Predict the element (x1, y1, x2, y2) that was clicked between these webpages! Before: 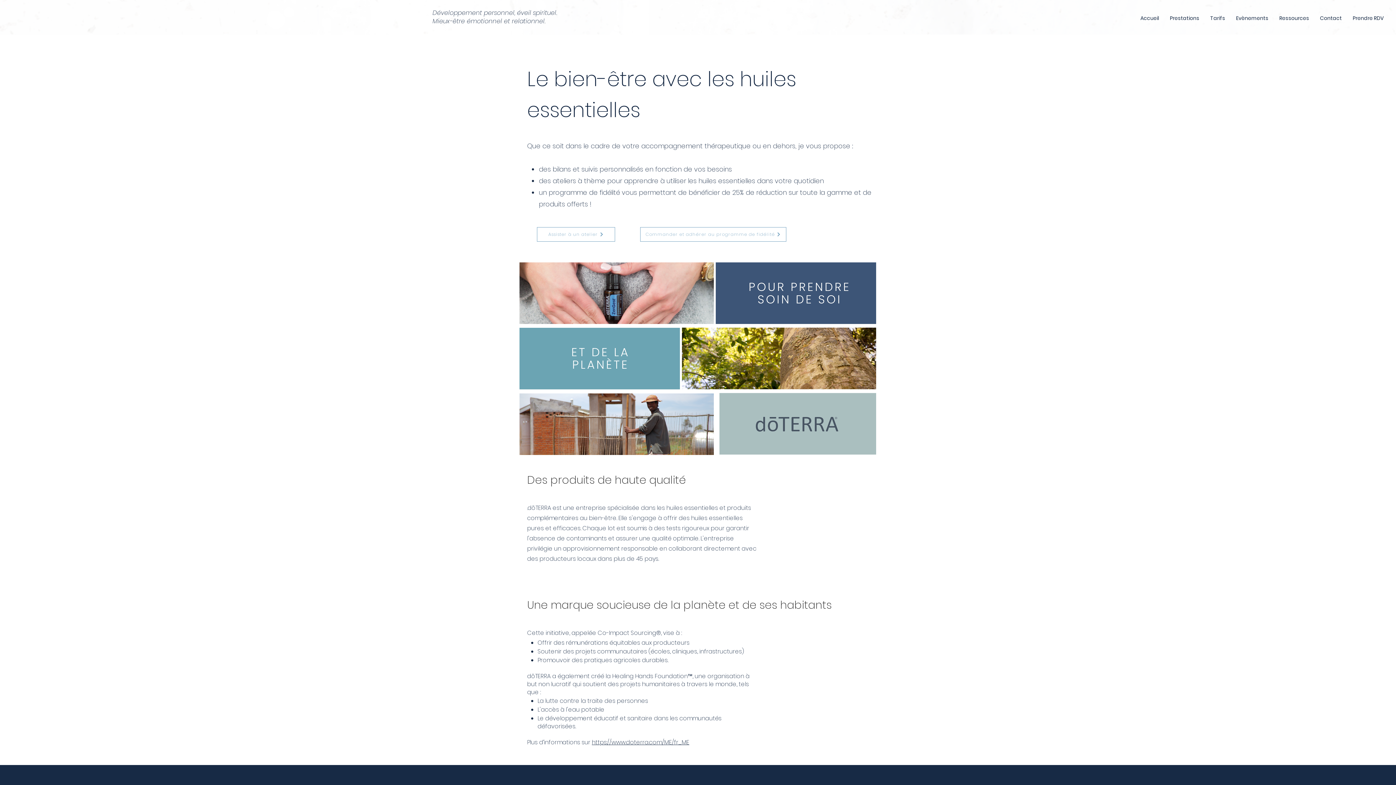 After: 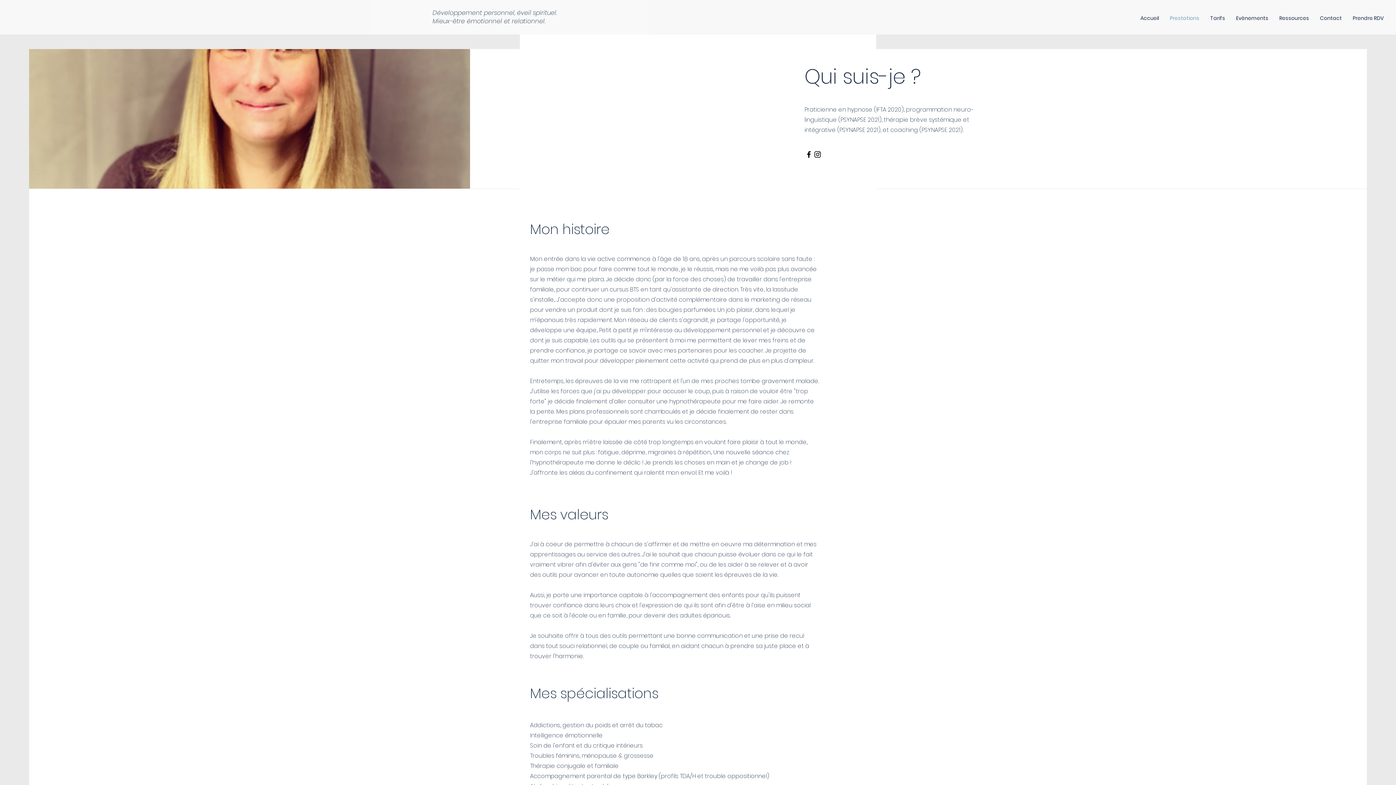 Action: label: Prestations bbox: (1164, 9, 1205, 27)